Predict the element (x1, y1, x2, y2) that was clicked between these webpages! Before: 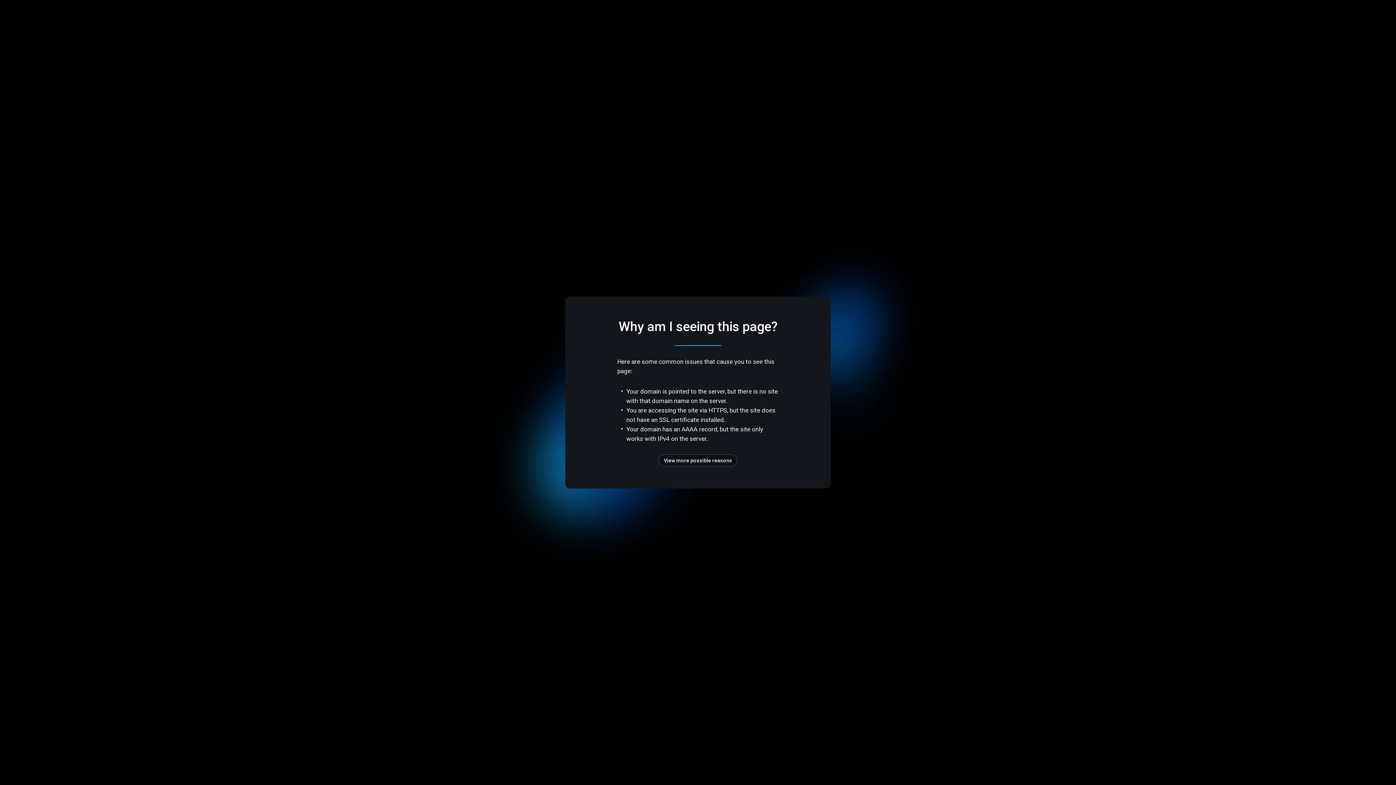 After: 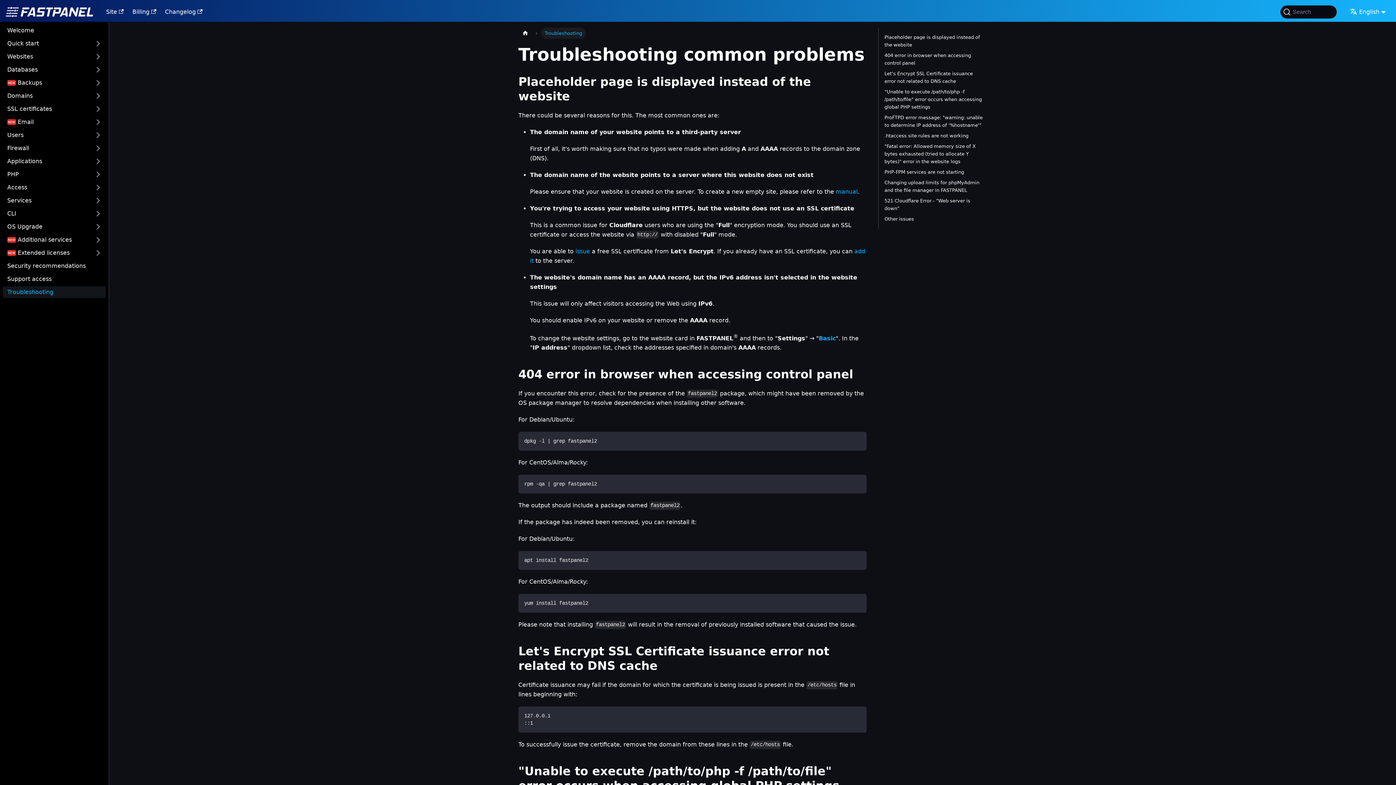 Action: bbox: (658, 454, 737, 466) label: View more possible reasons